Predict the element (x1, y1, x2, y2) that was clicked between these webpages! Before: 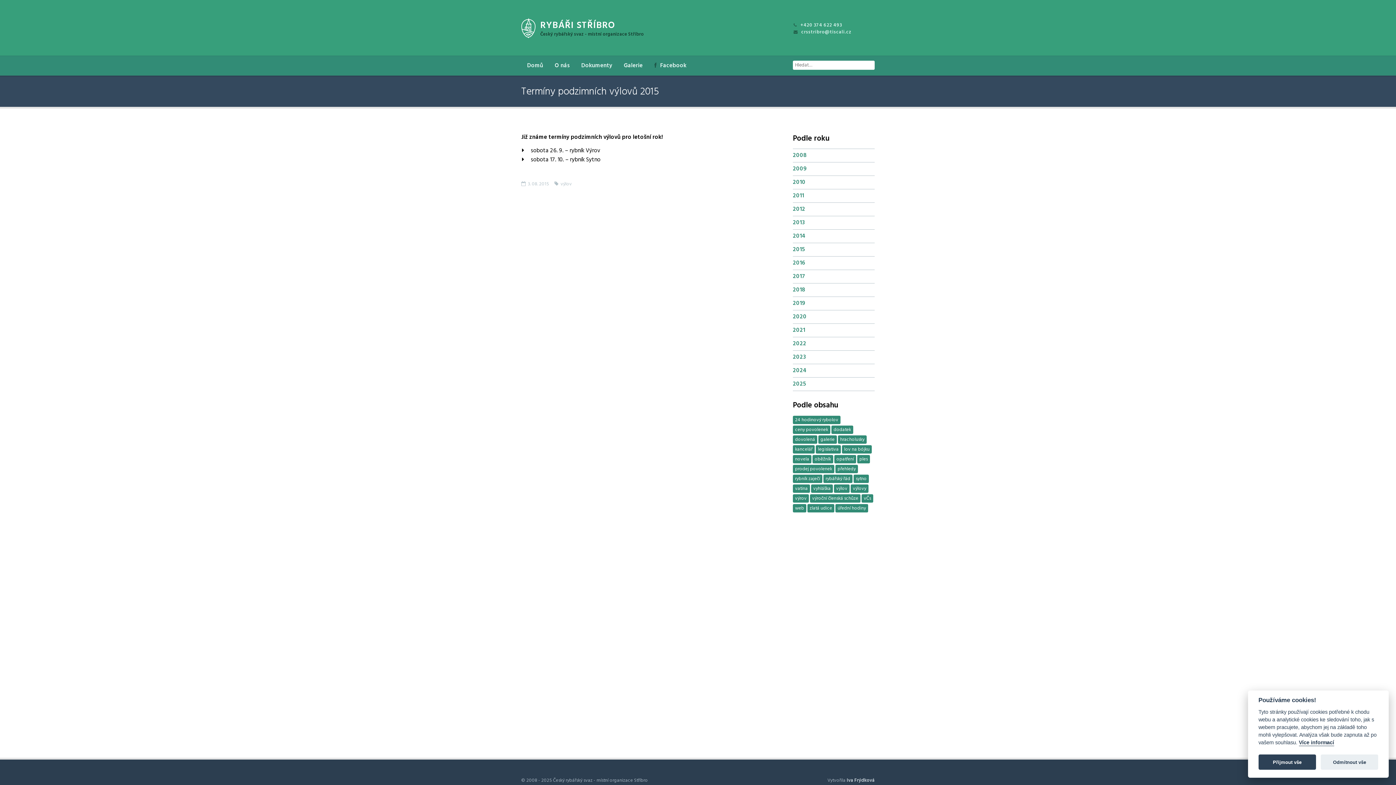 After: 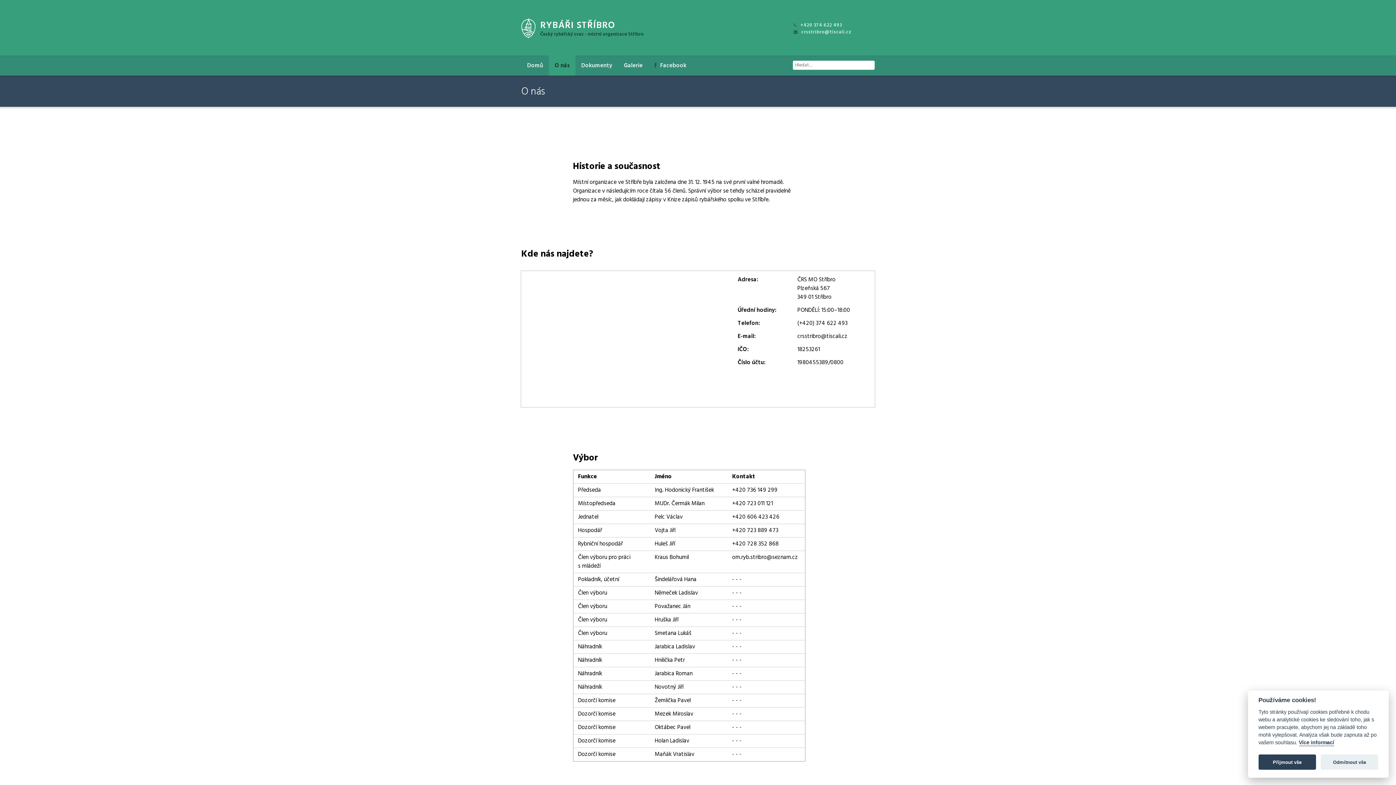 Action: bbox: (549, 55, 575, 75) label: O nás